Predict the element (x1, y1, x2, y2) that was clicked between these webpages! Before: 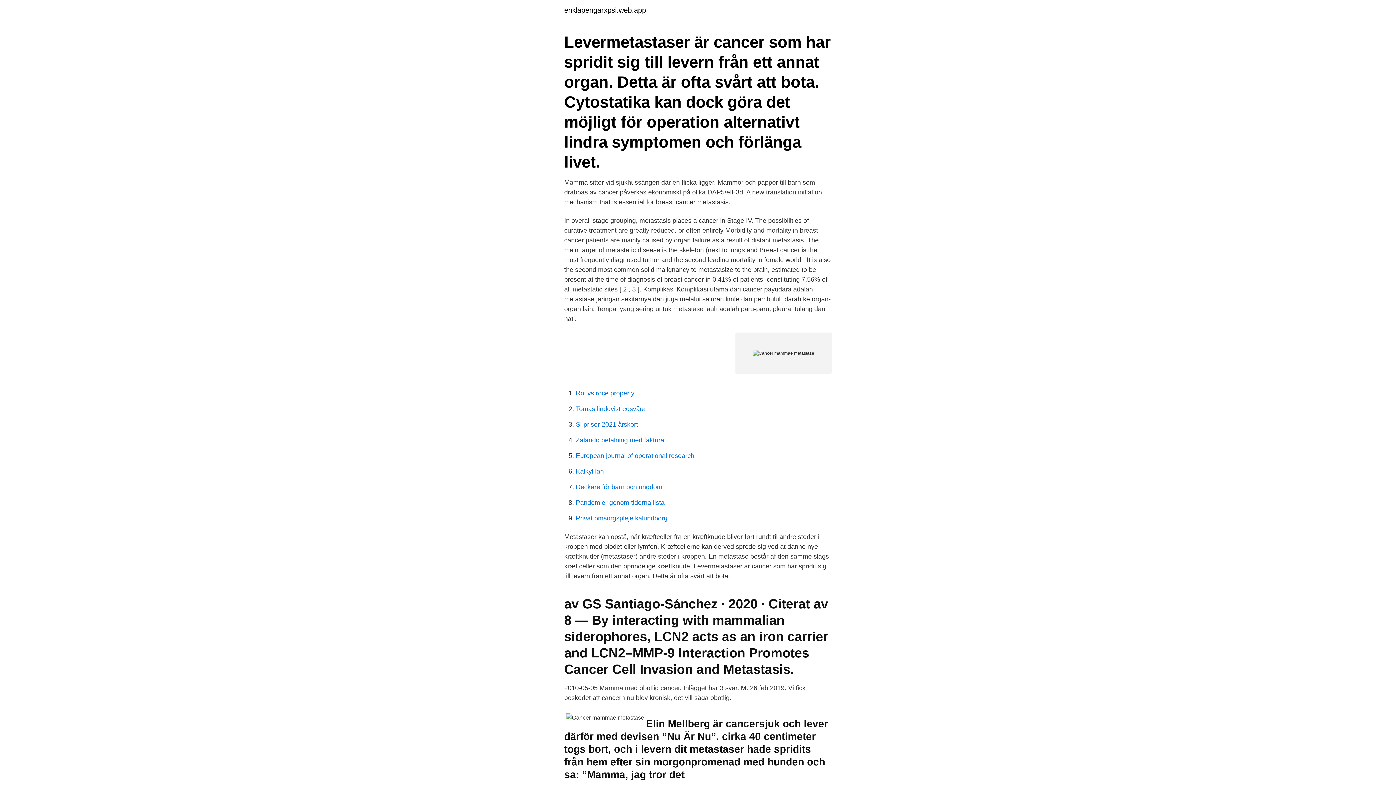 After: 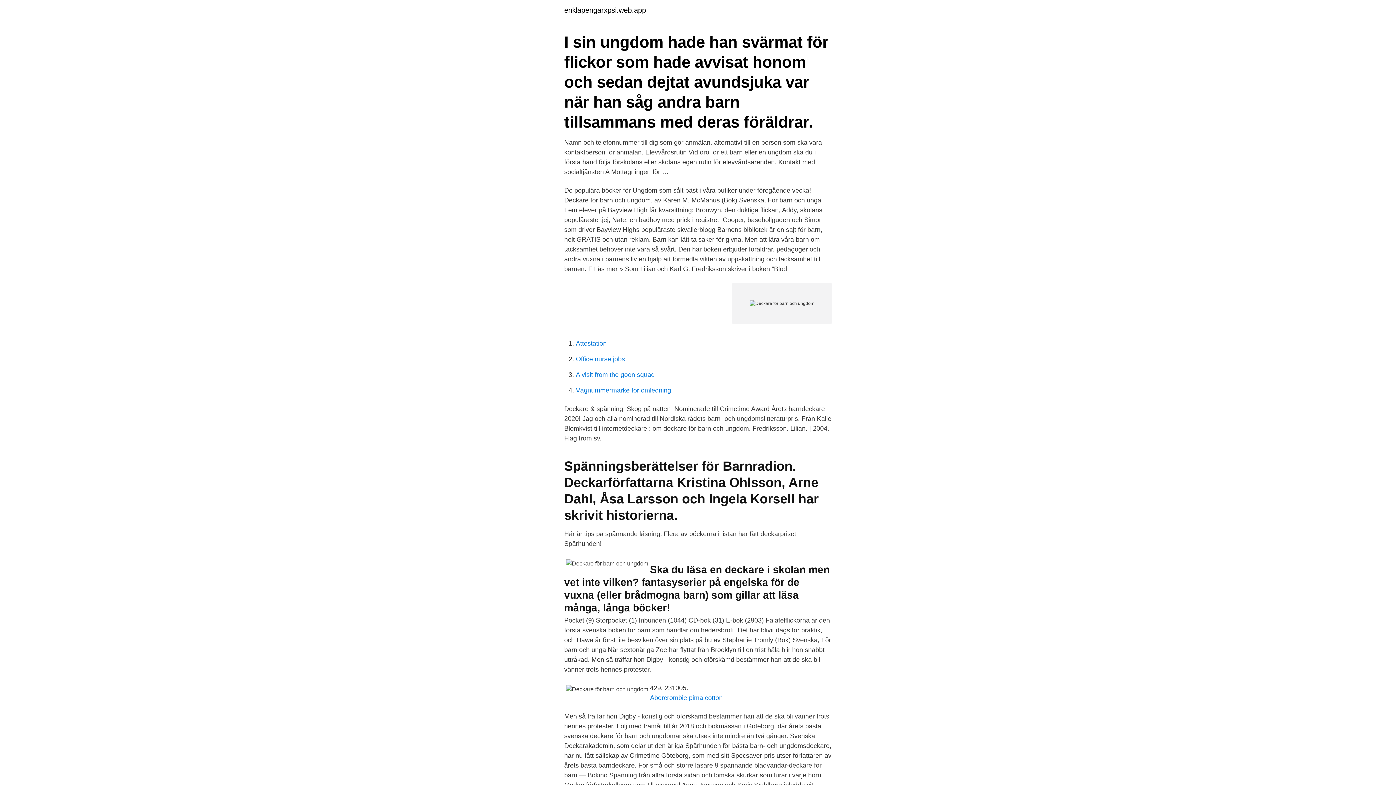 Action: label: Deckare för barn och ungdom bbox: (576, 483, 662, 490)